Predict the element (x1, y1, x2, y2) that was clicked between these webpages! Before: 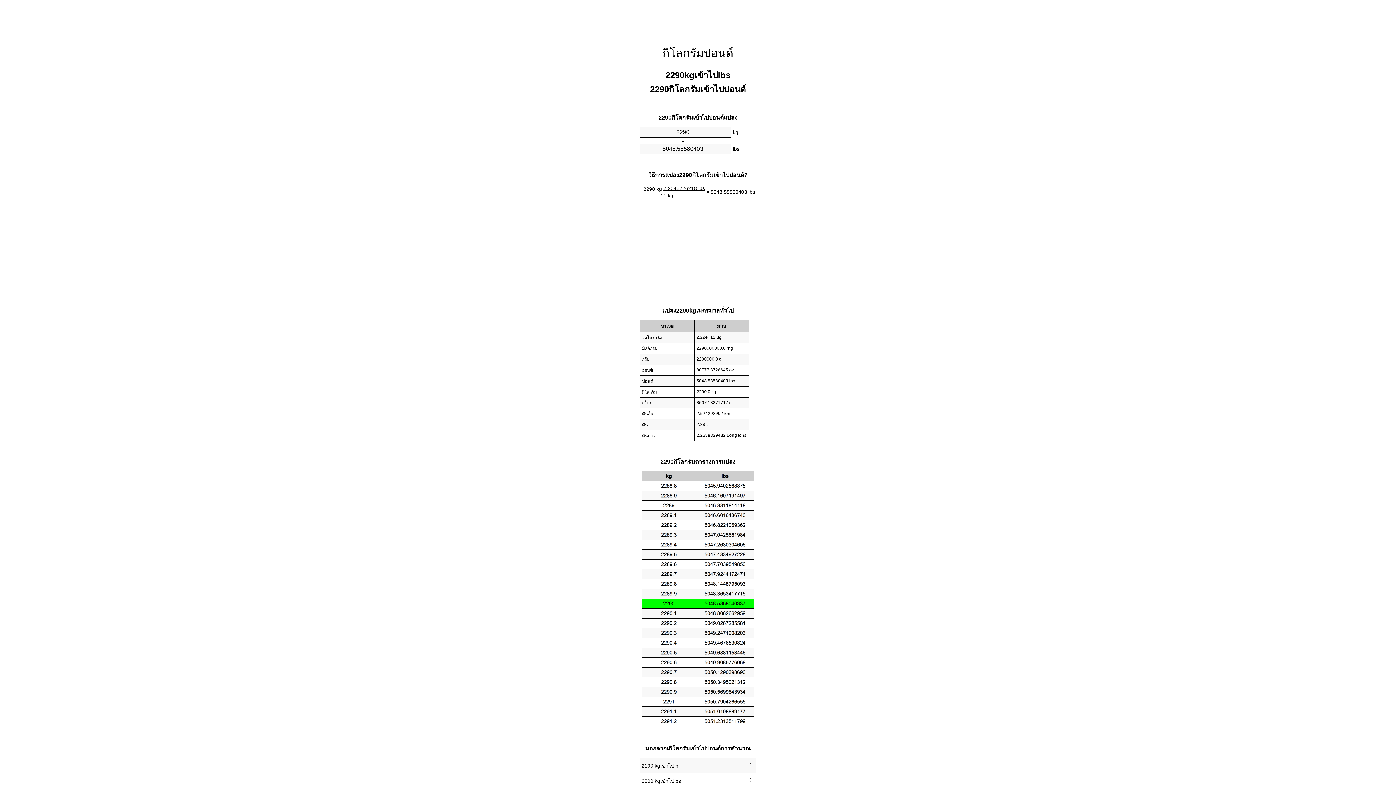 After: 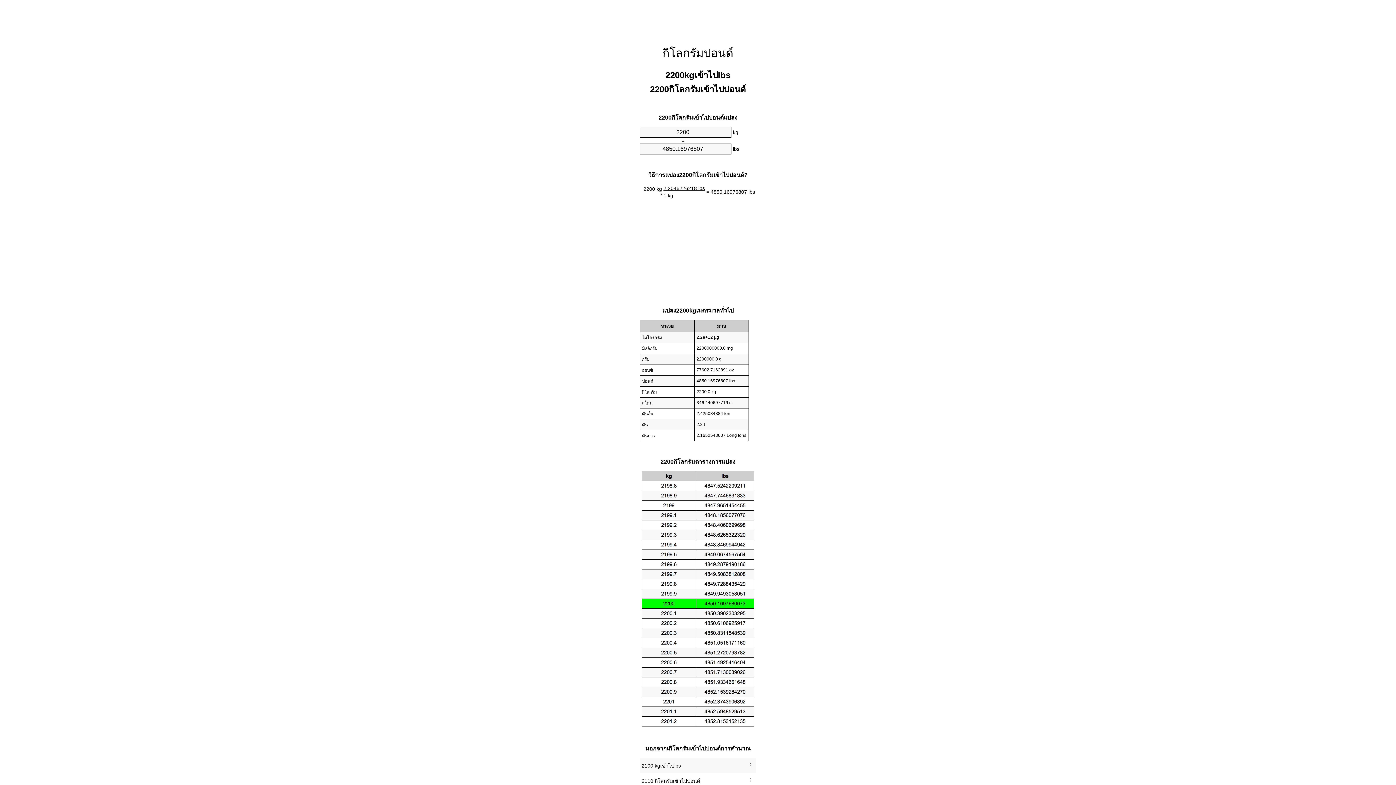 Action: bbox: (641, 775, 754, 787) label: 2200 kgเข้าไปlbs